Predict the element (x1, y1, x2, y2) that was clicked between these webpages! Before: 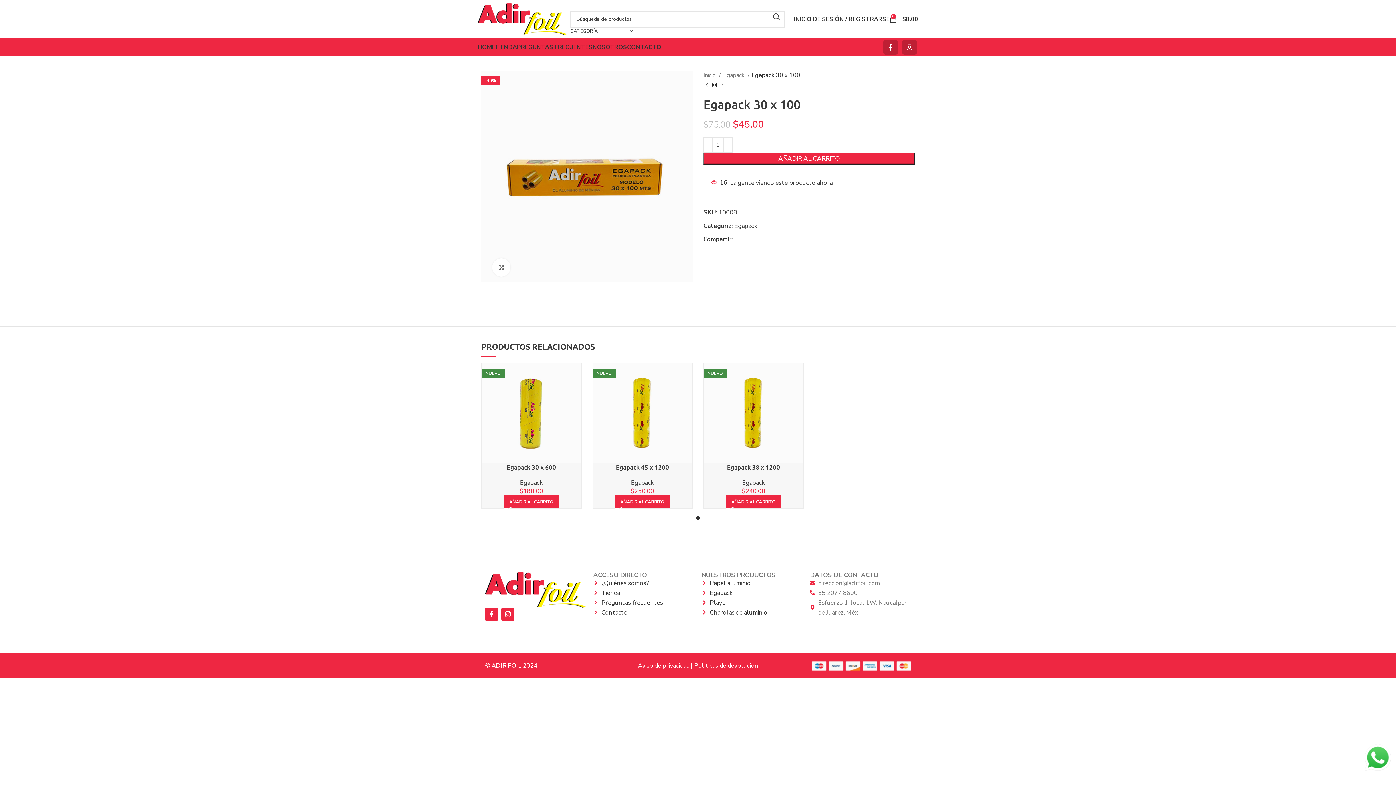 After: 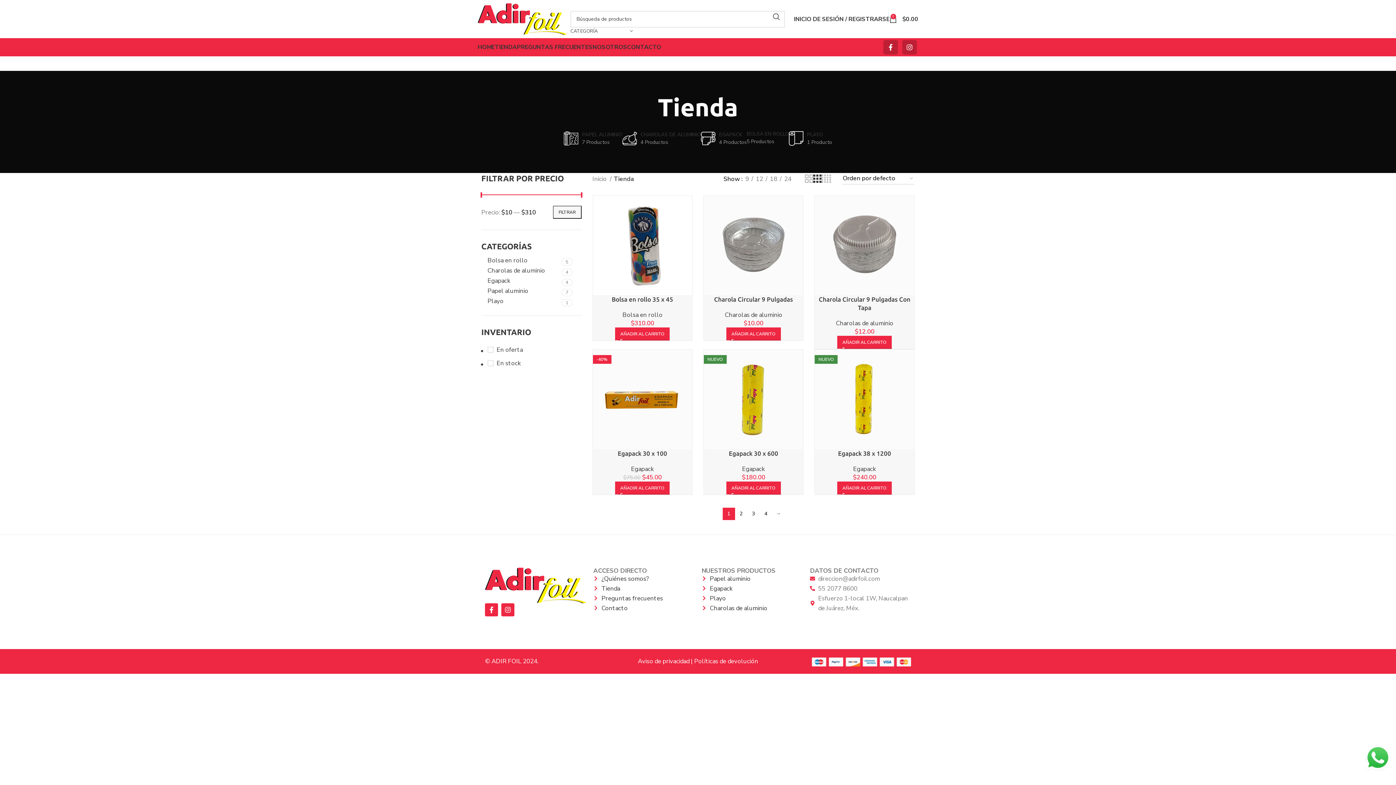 Action: bbox: (710, 81, 718, 88)